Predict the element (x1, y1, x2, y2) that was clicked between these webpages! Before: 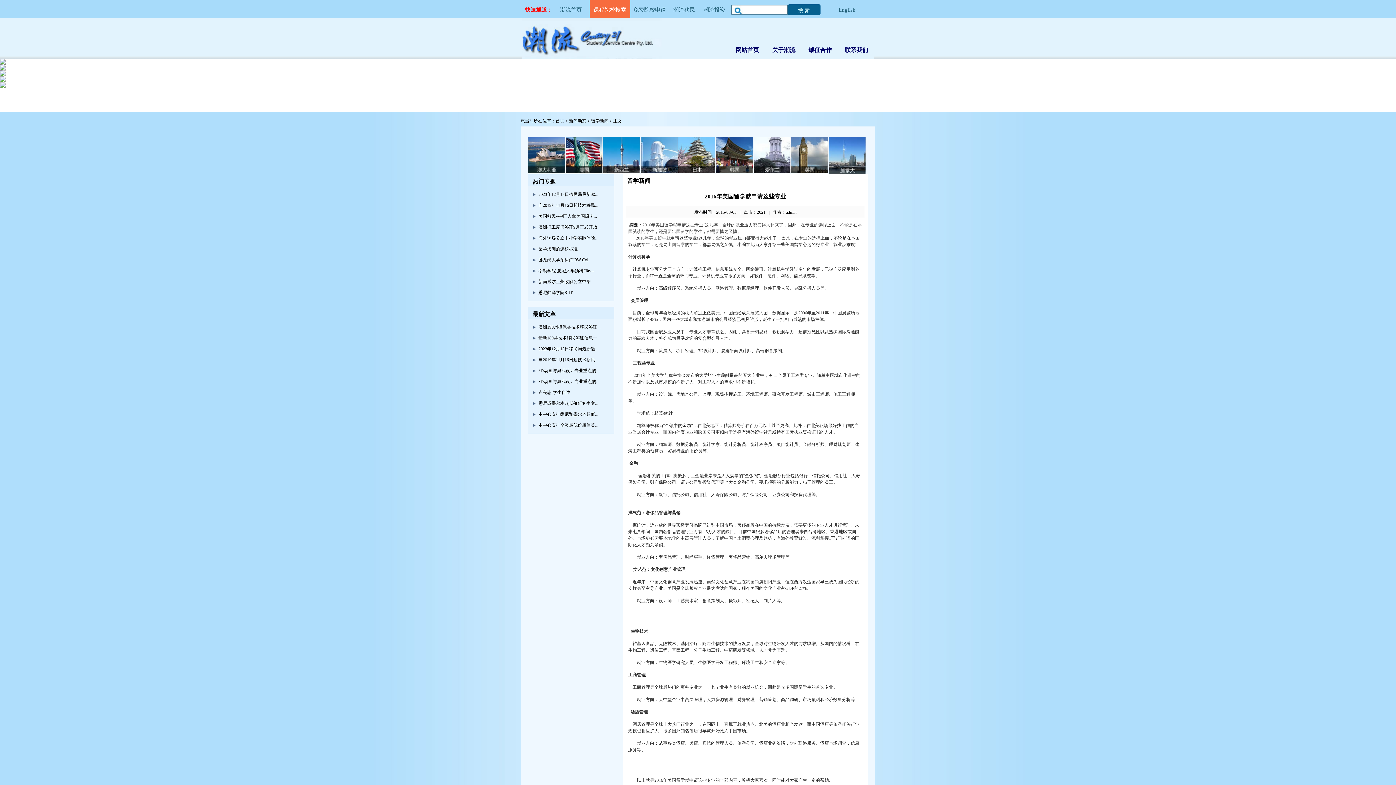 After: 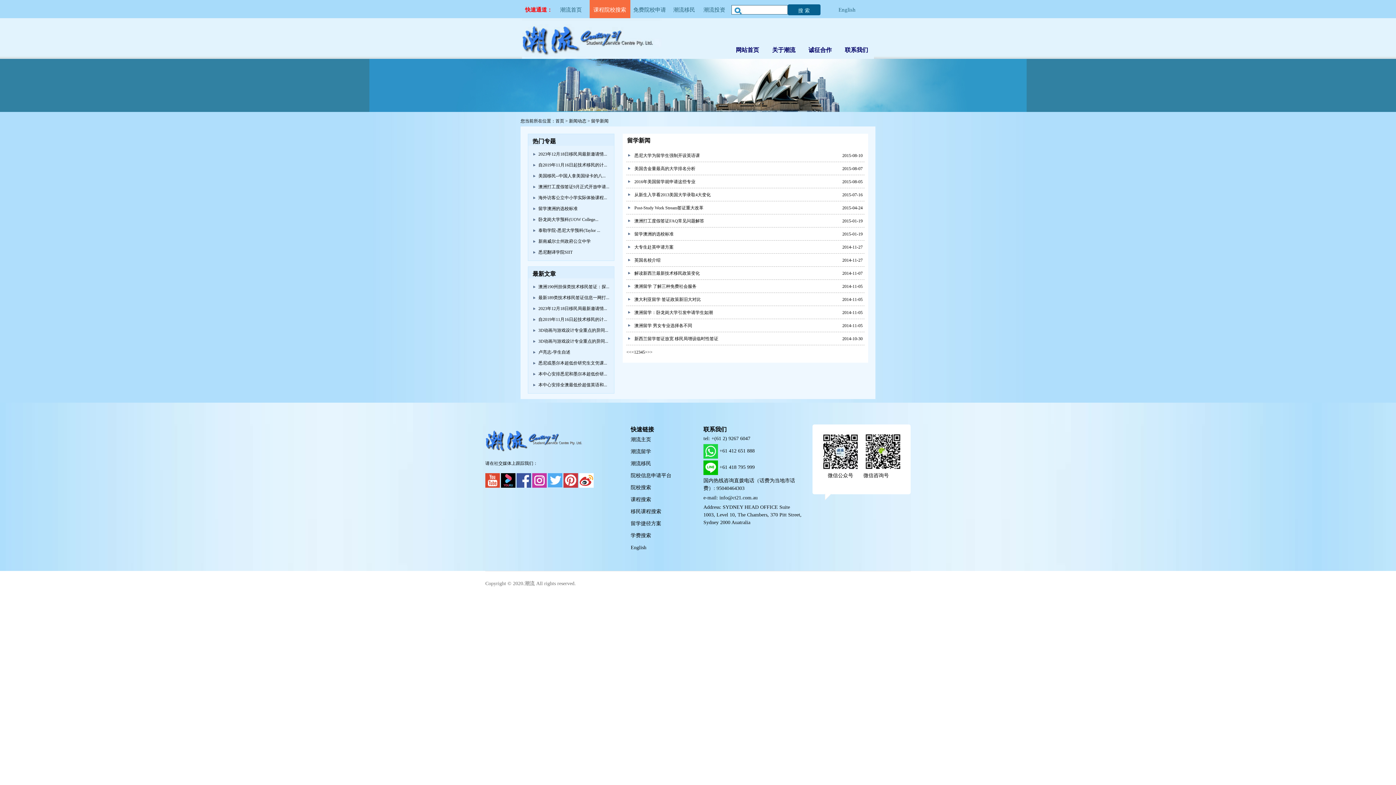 Action: label: 留学新闻 bbox: (591, 118, 608, 123)